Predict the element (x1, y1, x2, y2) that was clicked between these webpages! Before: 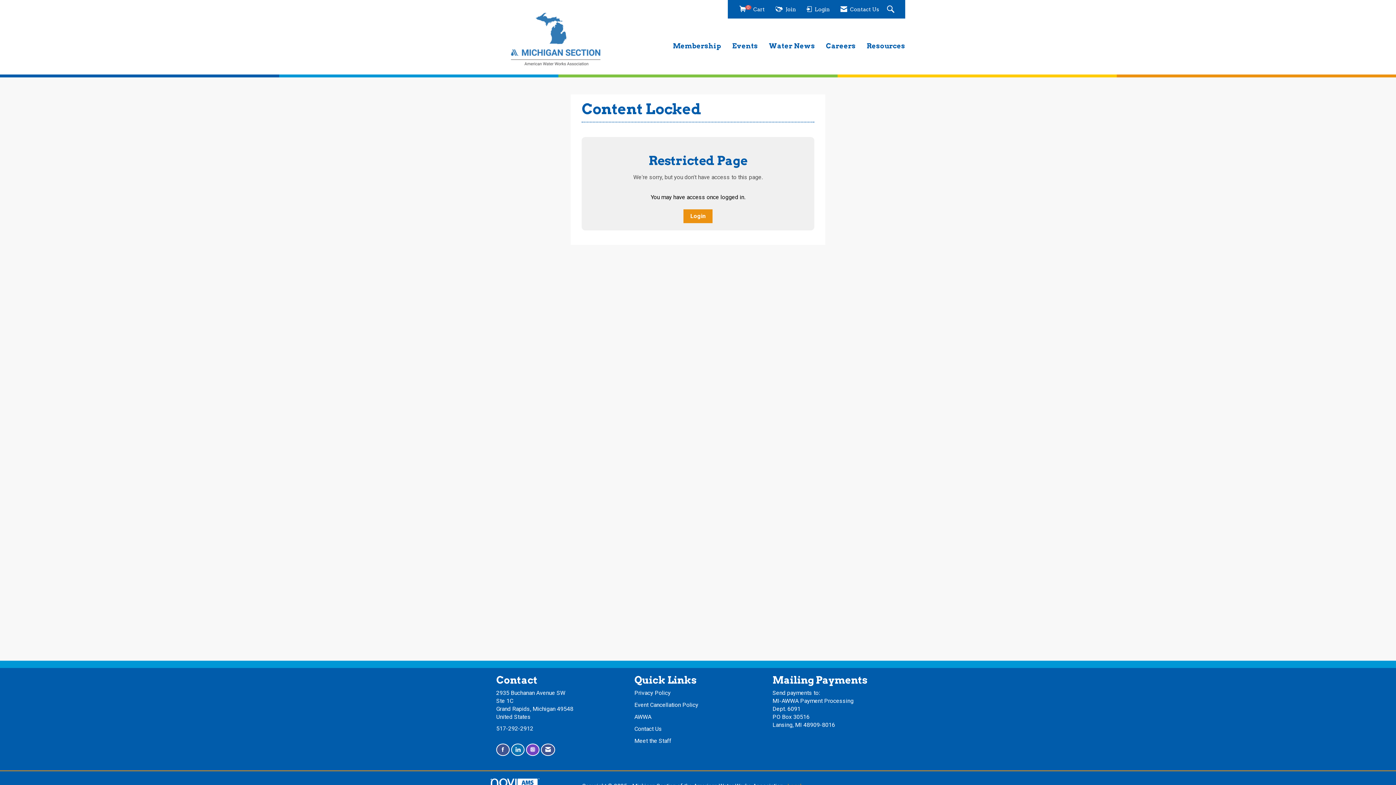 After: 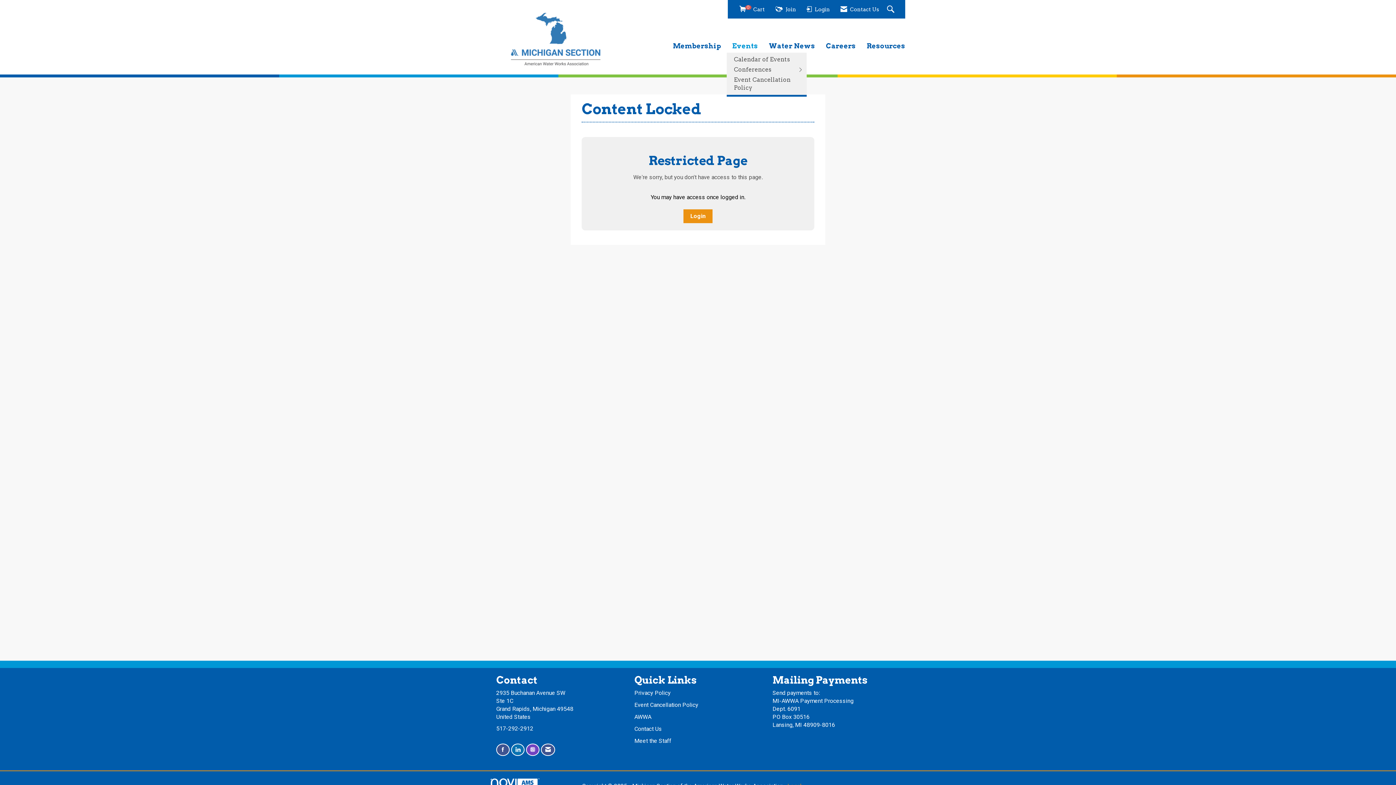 Action: bbox: (726, 41, 763, 51) label: Events